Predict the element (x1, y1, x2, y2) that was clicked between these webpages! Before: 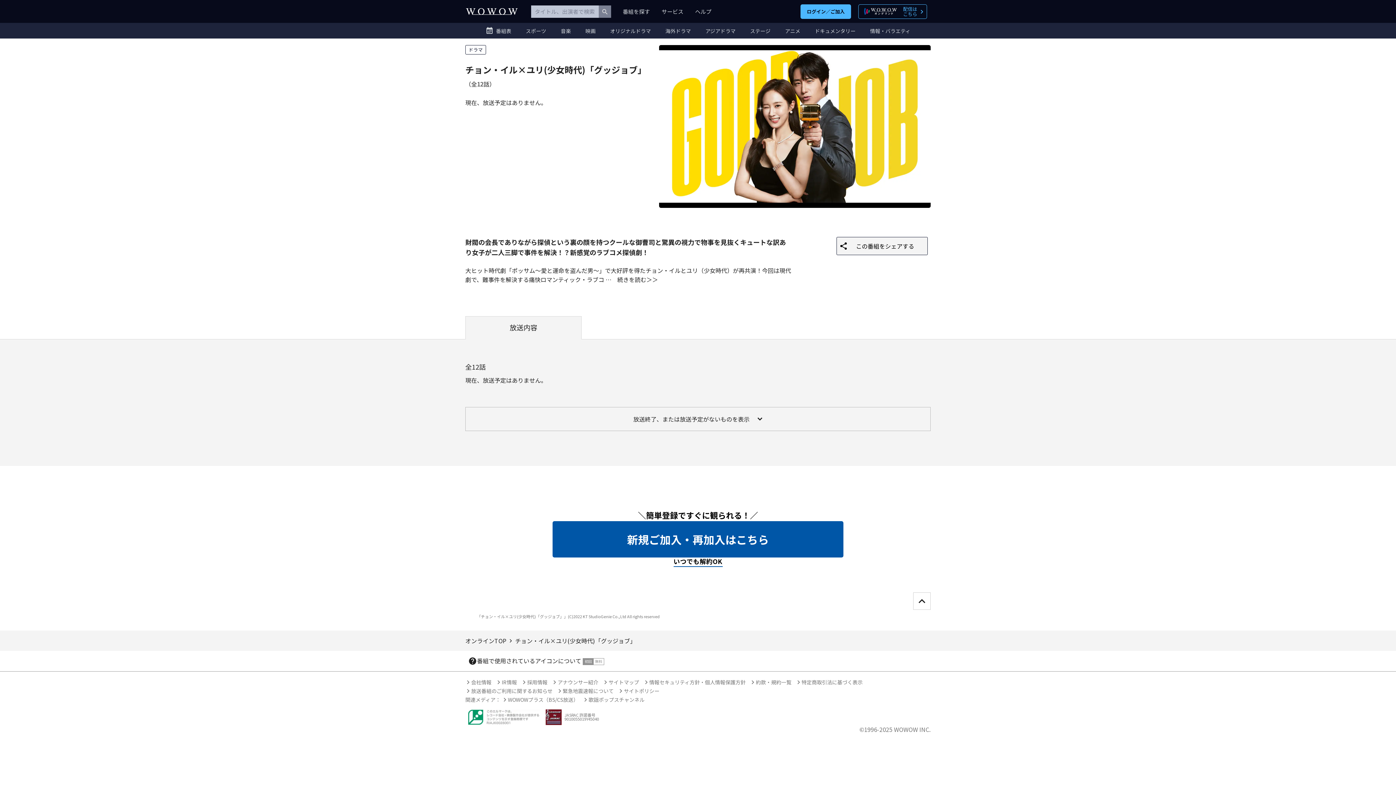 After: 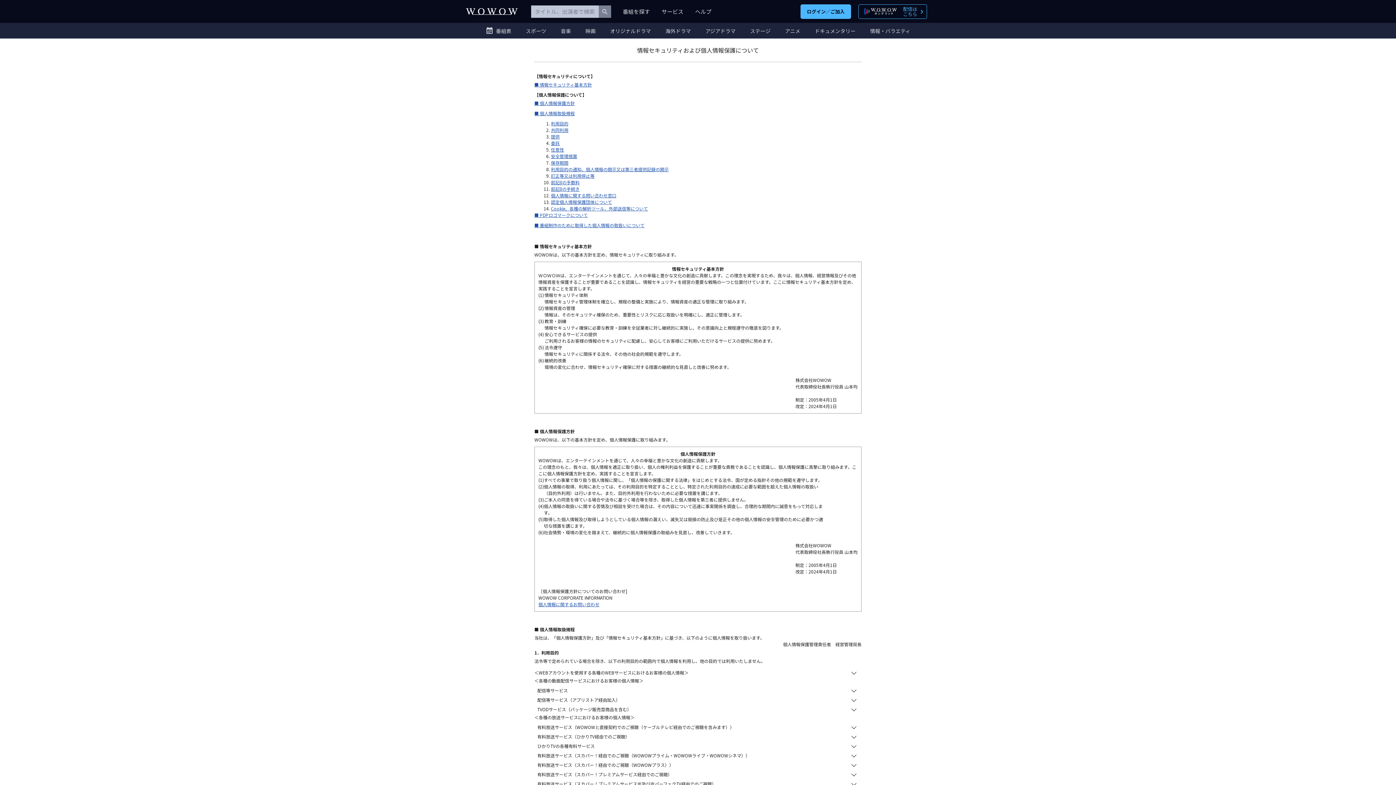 Action: bbox: (643, 678, 745, 686) label: 情報セキュリティ方針・個人情報保護方針